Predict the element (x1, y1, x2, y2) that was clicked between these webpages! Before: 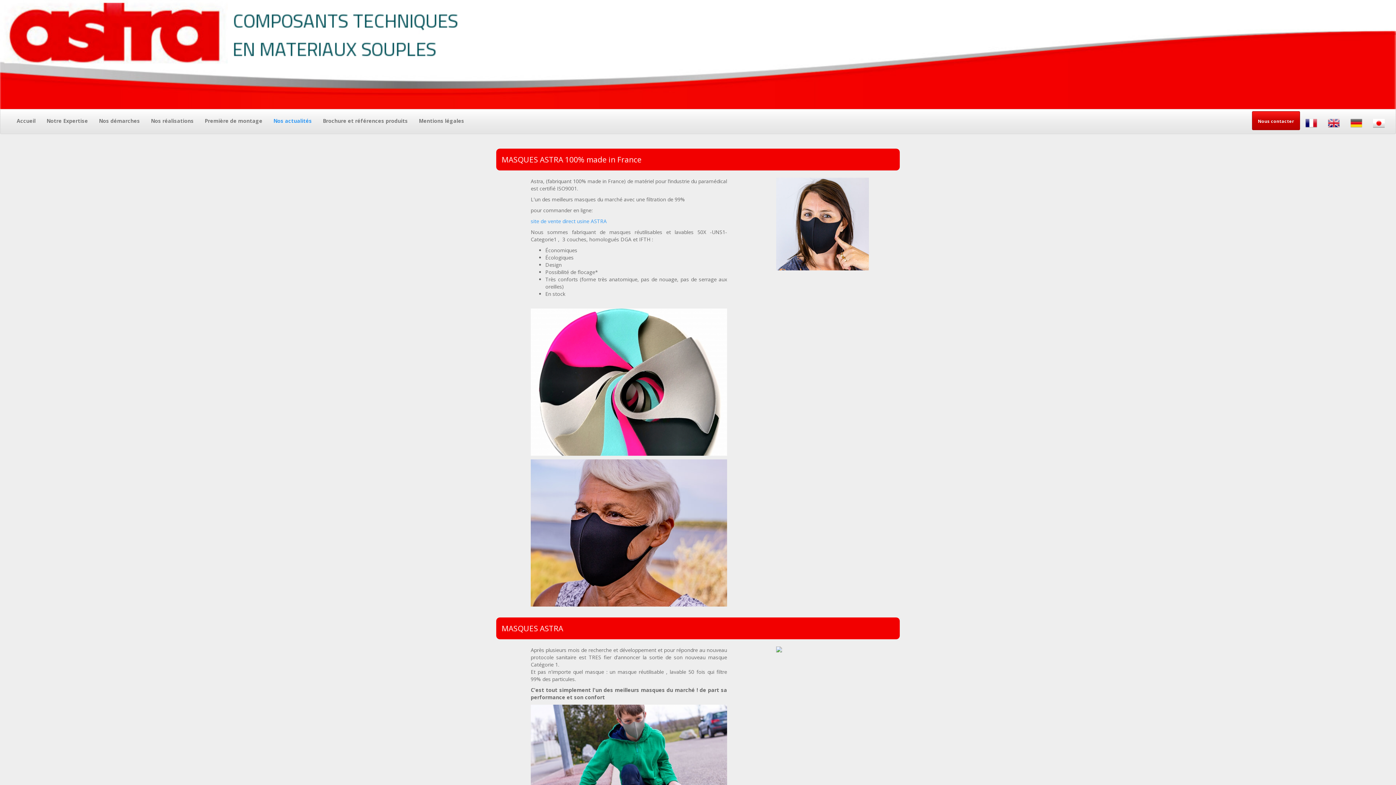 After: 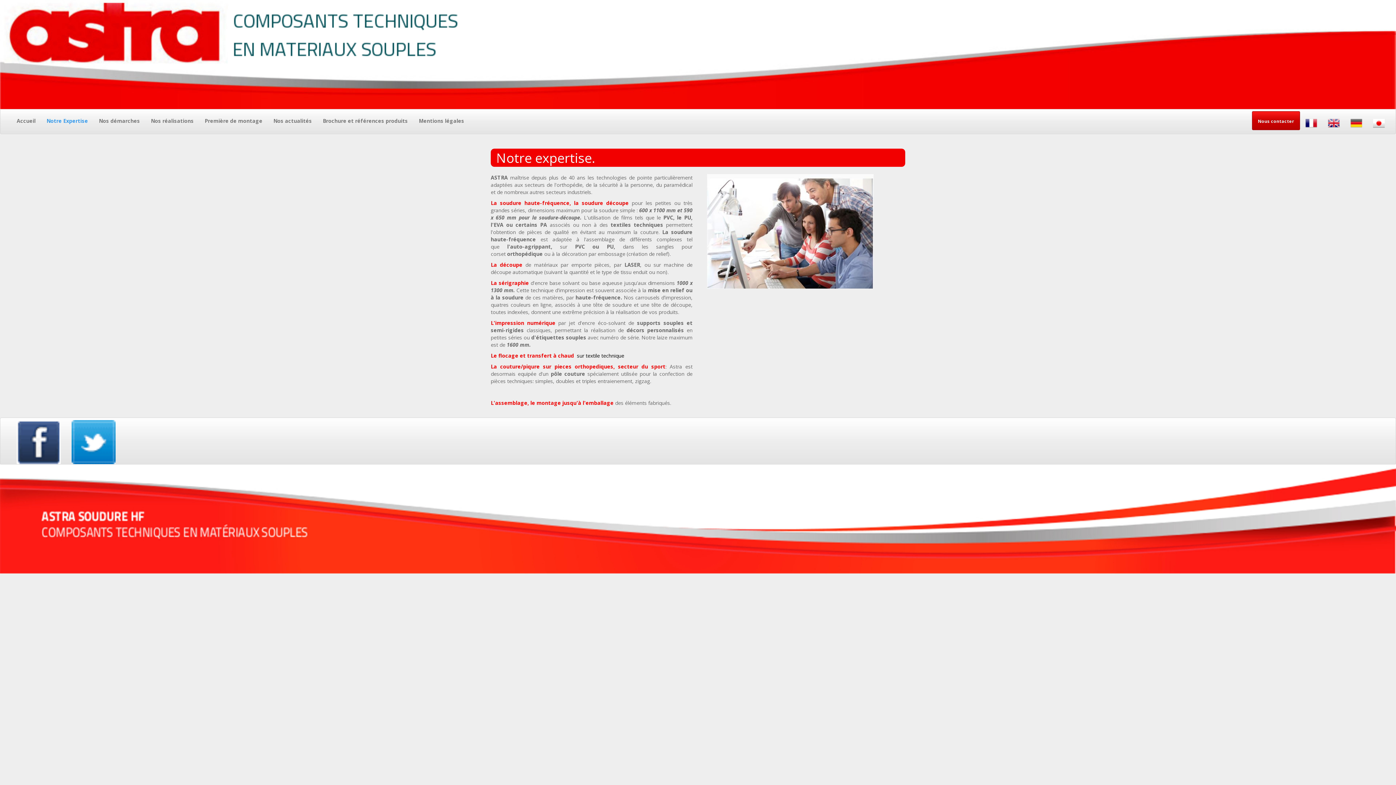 Action: bbox: (41, 111, 93, 129) label: Notre Expertise